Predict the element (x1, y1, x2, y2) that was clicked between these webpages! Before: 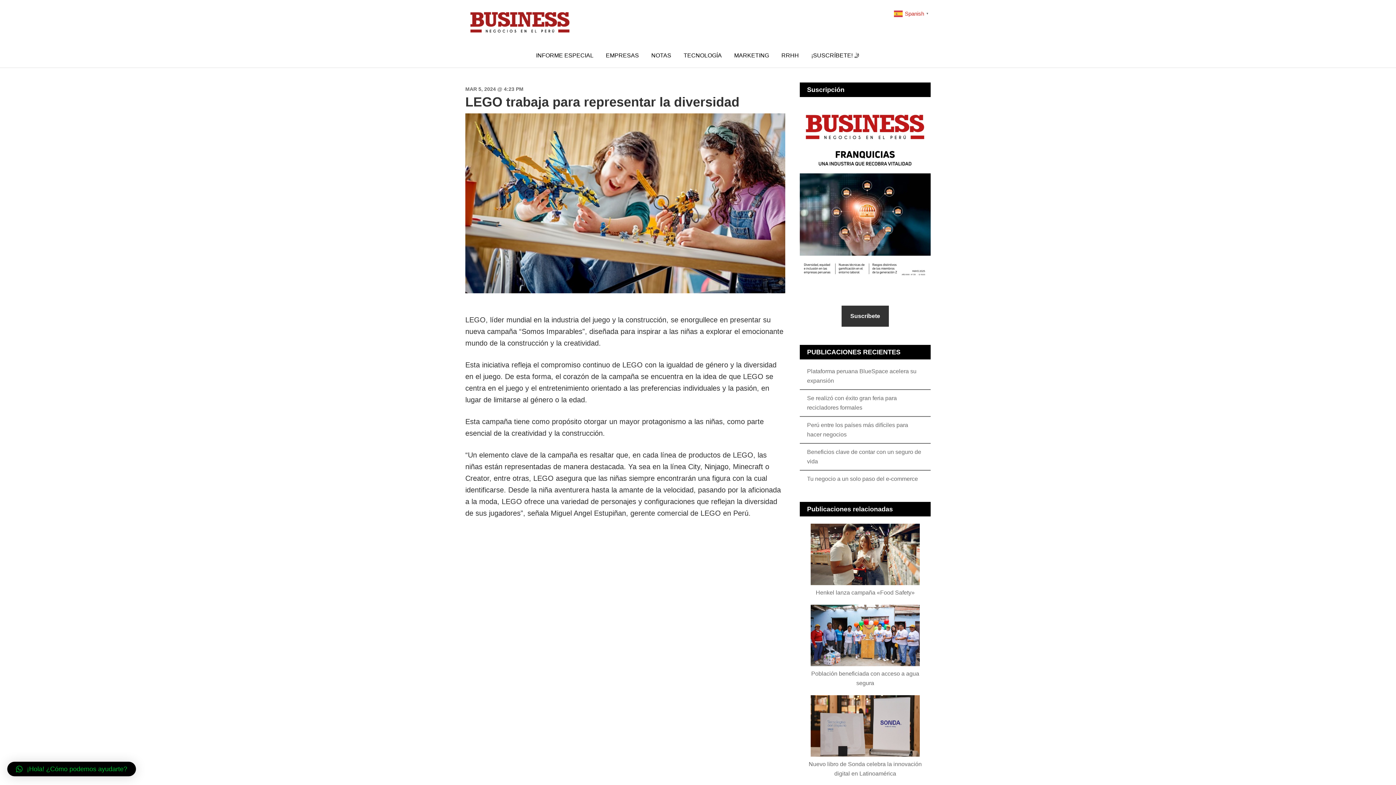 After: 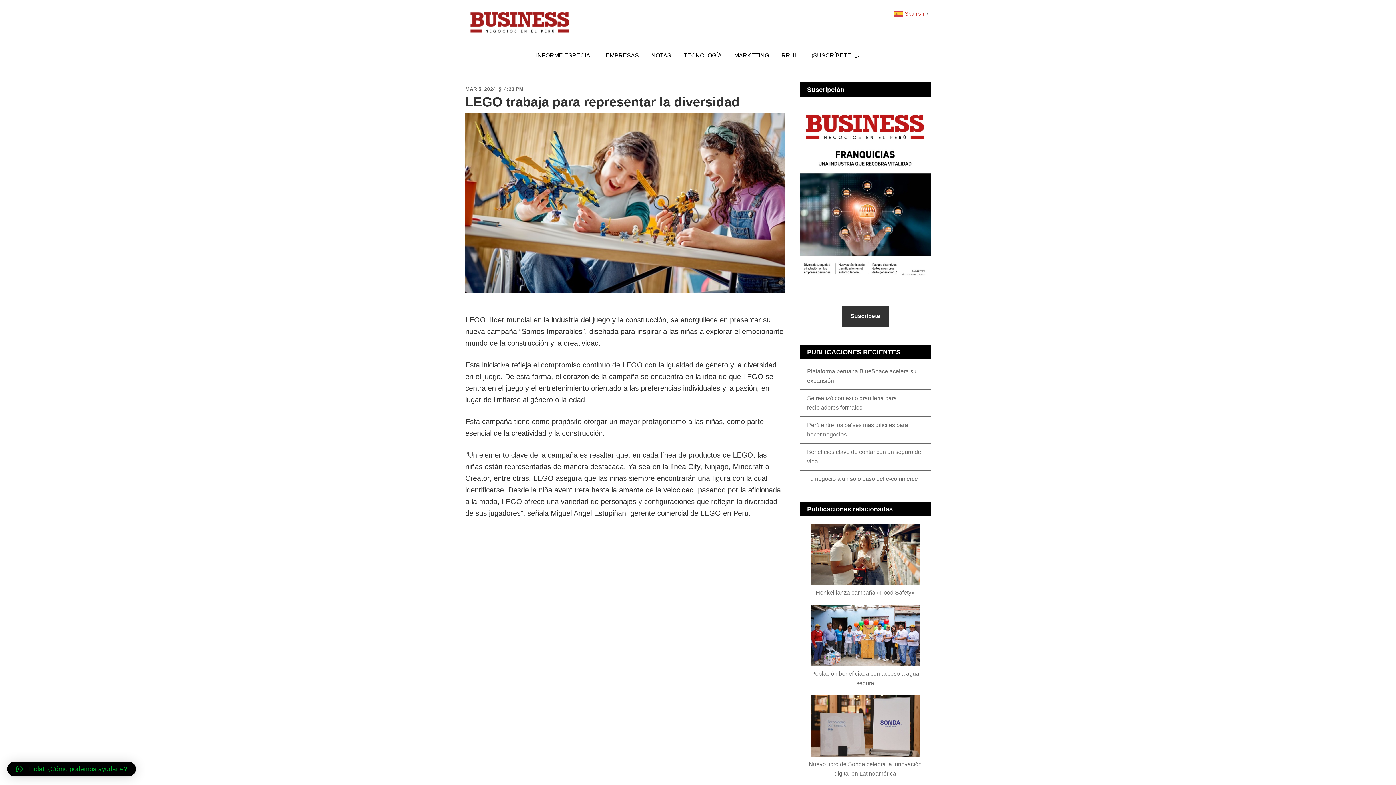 Action: bbox: (7, 762, 136, 776) label: ¡Hola! ¿Cómo podemos ayudarte?